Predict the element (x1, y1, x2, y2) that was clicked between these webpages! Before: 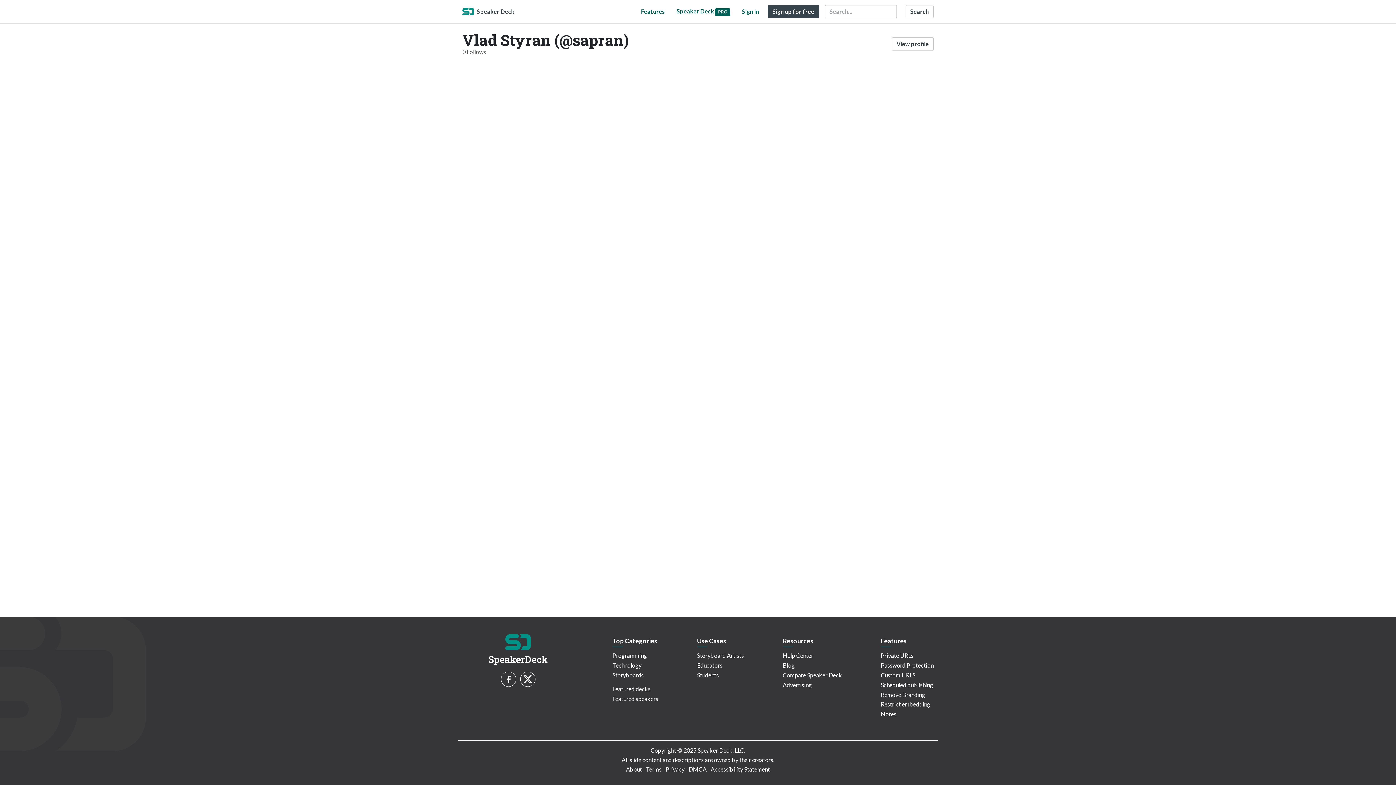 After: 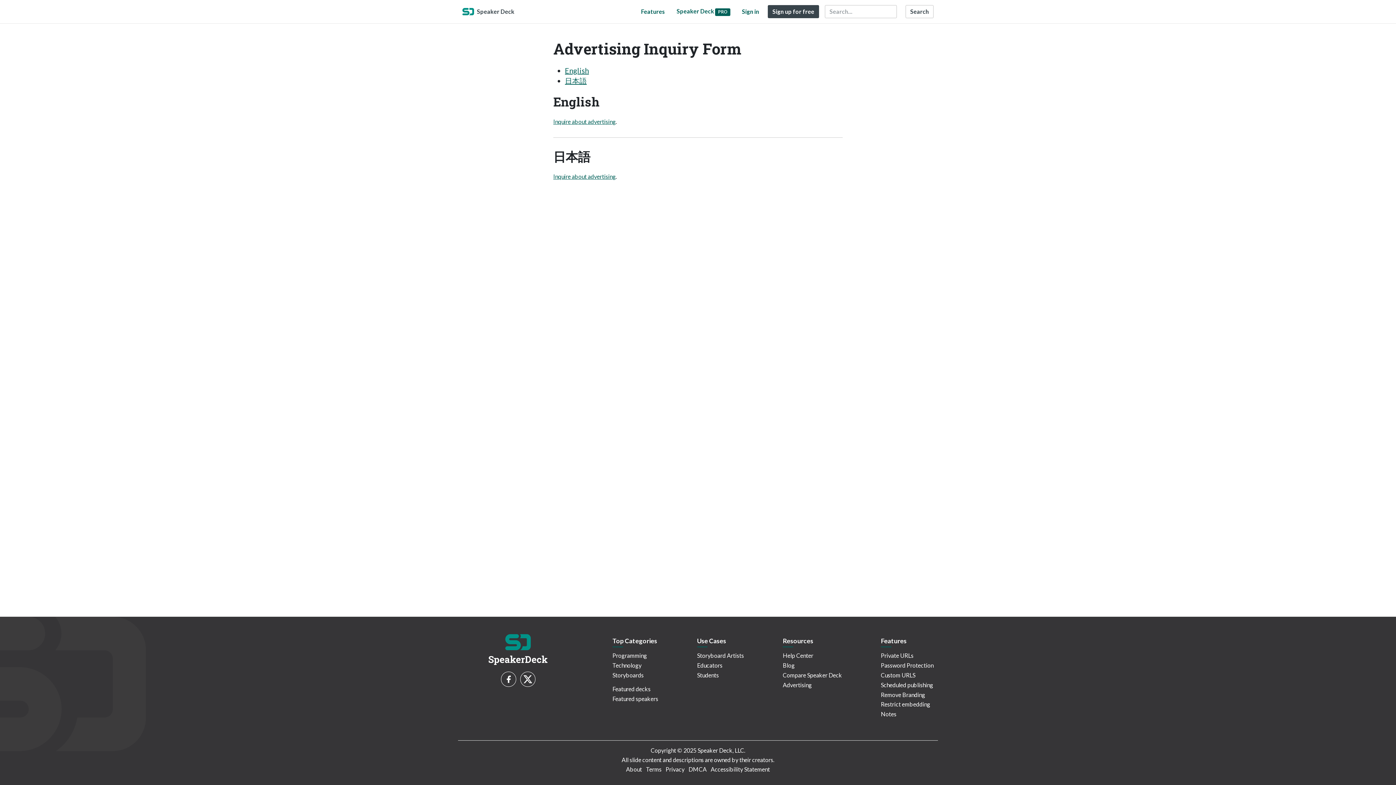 Action: label: Advertising bbox: (783, 681, 812, 688)